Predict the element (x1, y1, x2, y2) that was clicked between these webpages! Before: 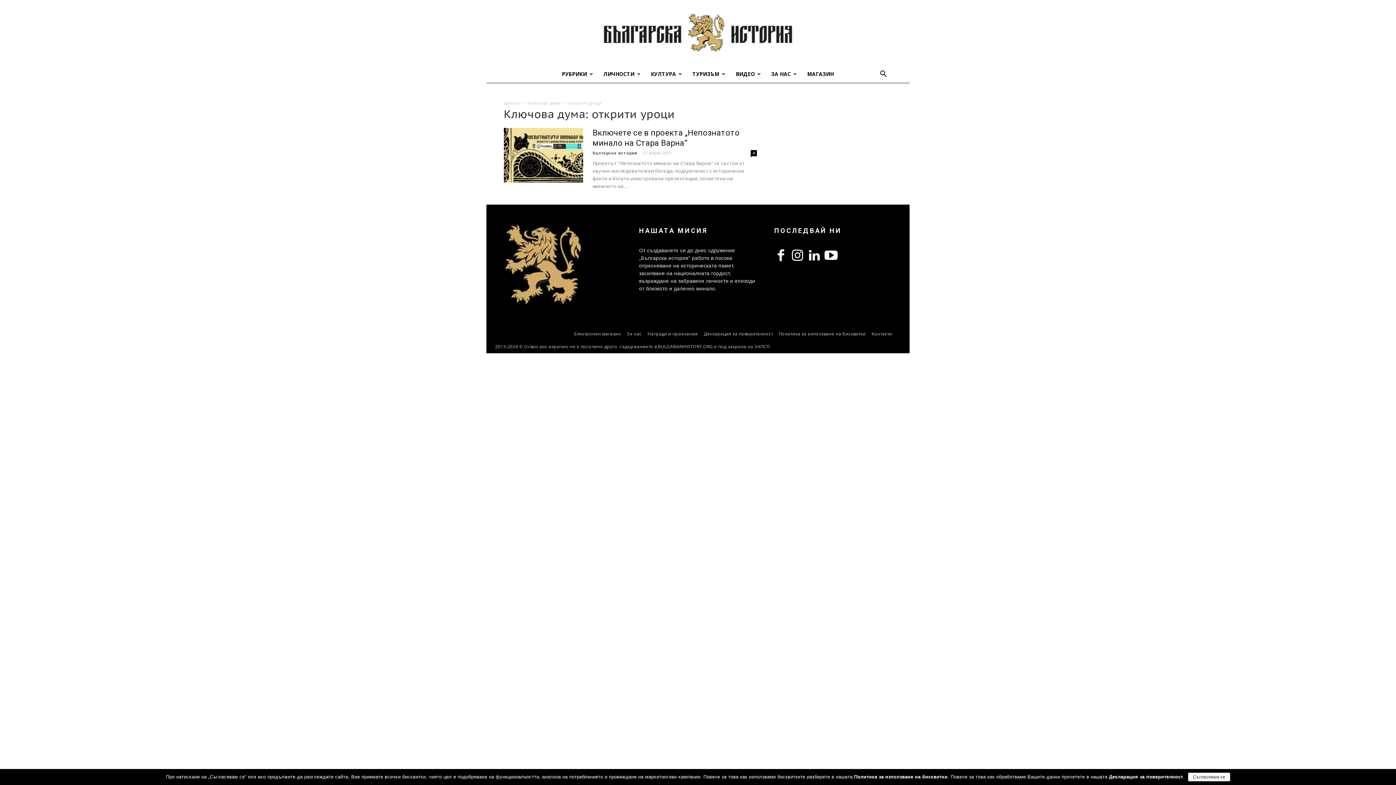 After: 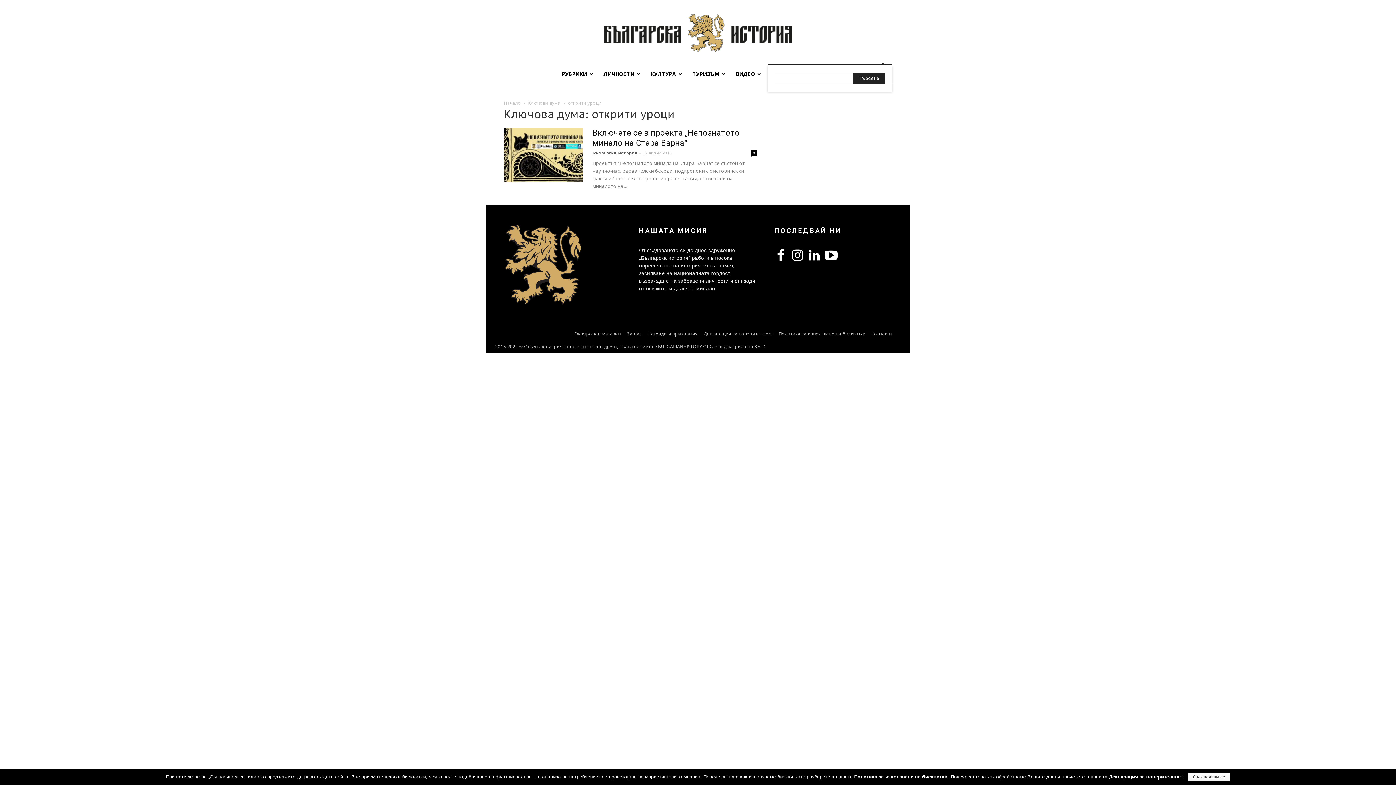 Action: bbox: (874, 71, 892, 78)